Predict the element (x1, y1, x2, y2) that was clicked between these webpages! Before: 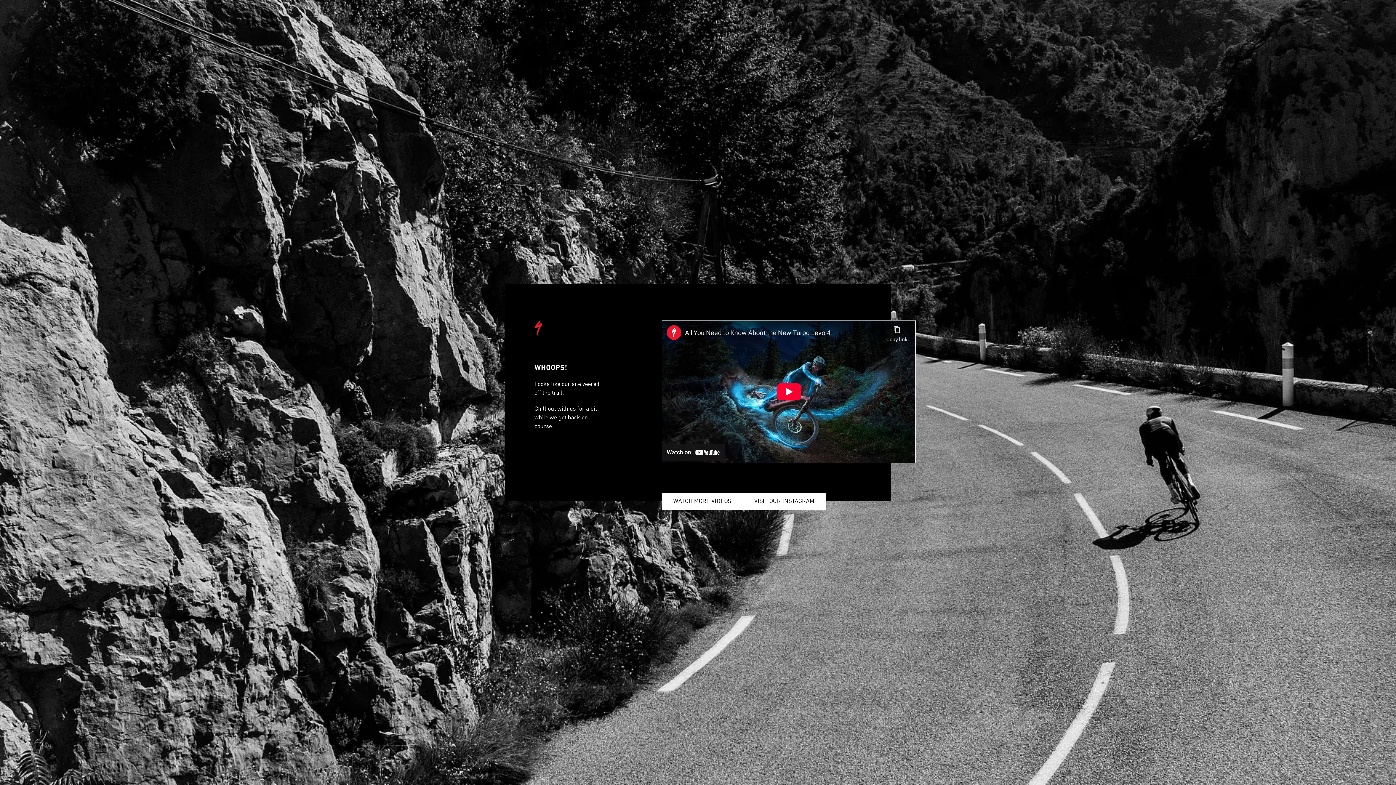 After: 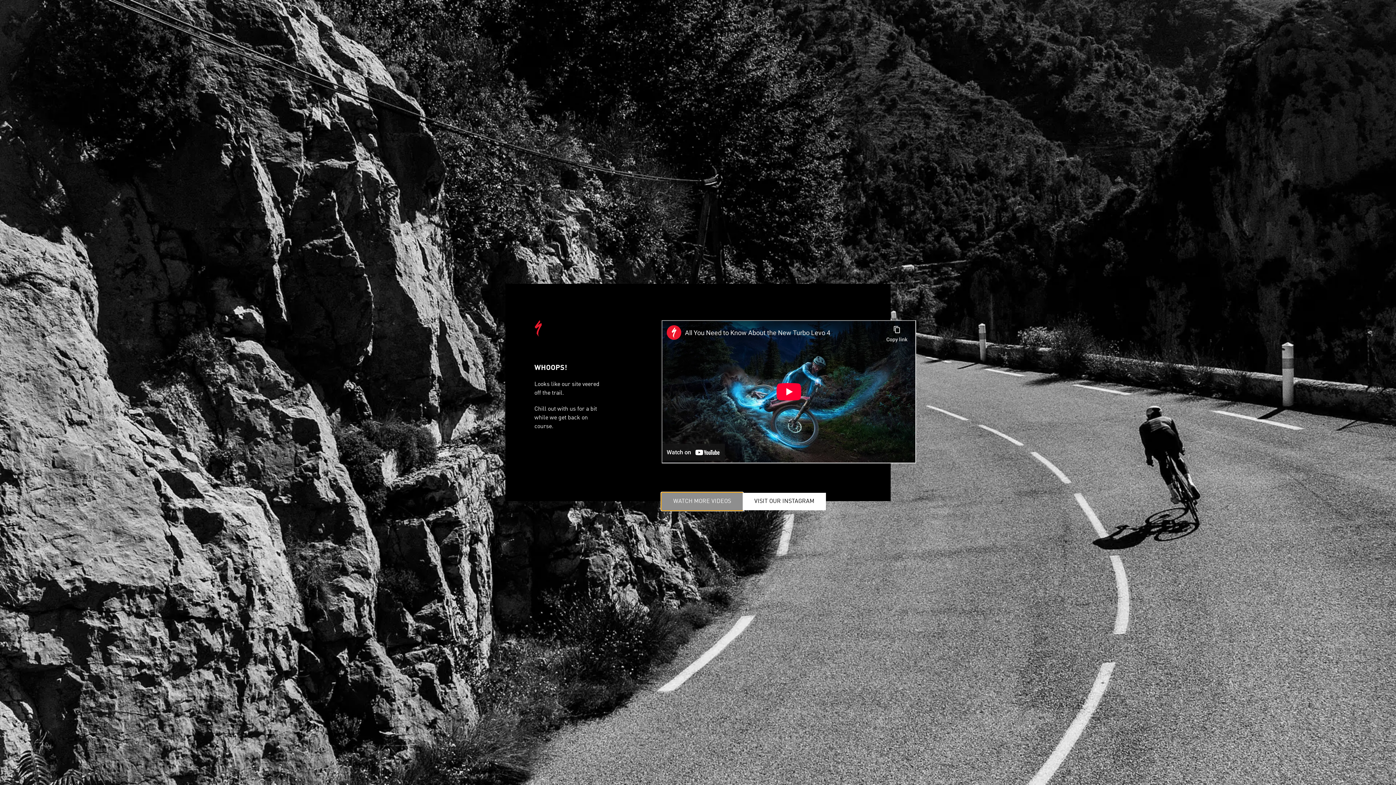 Action: bbox: (661, 493, 742, 510) label: WATCH MORE VIDEOS